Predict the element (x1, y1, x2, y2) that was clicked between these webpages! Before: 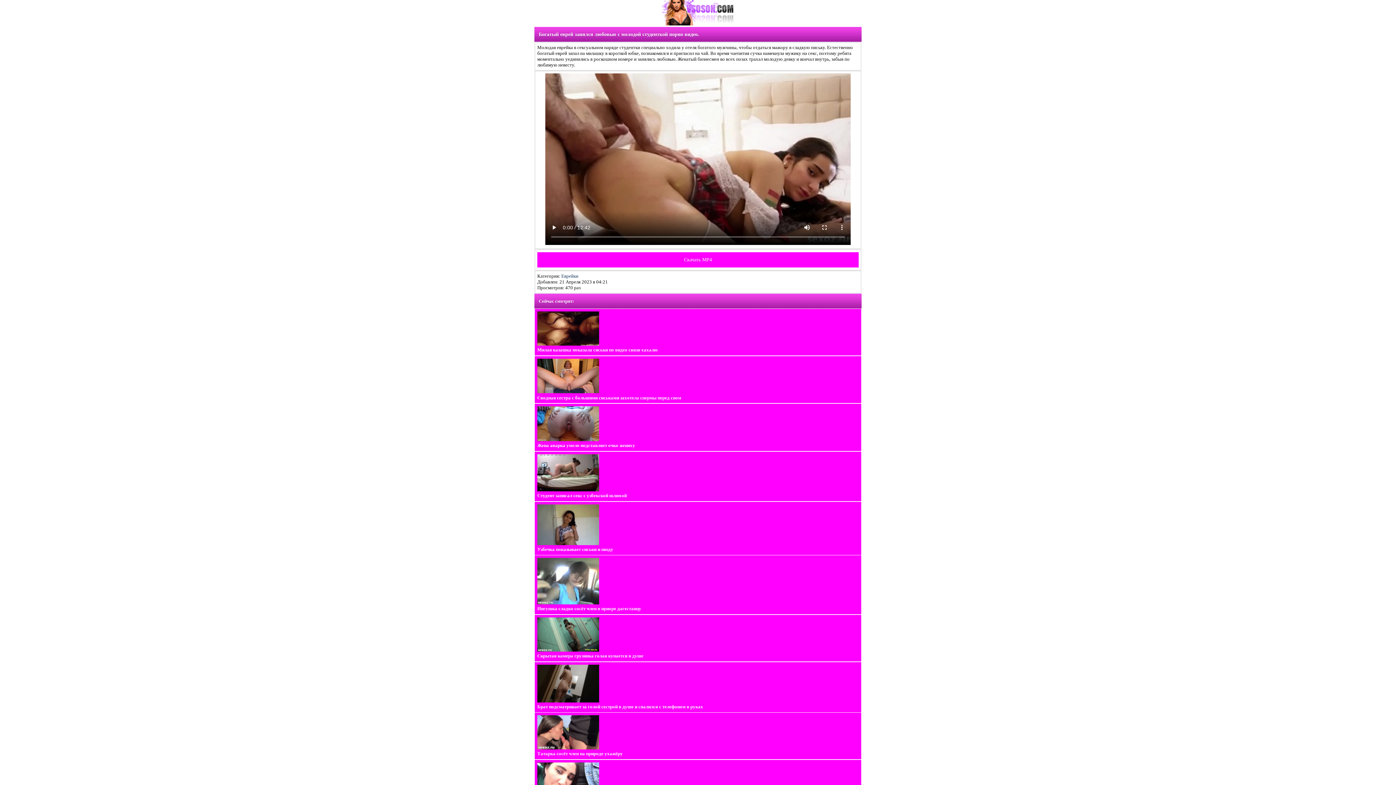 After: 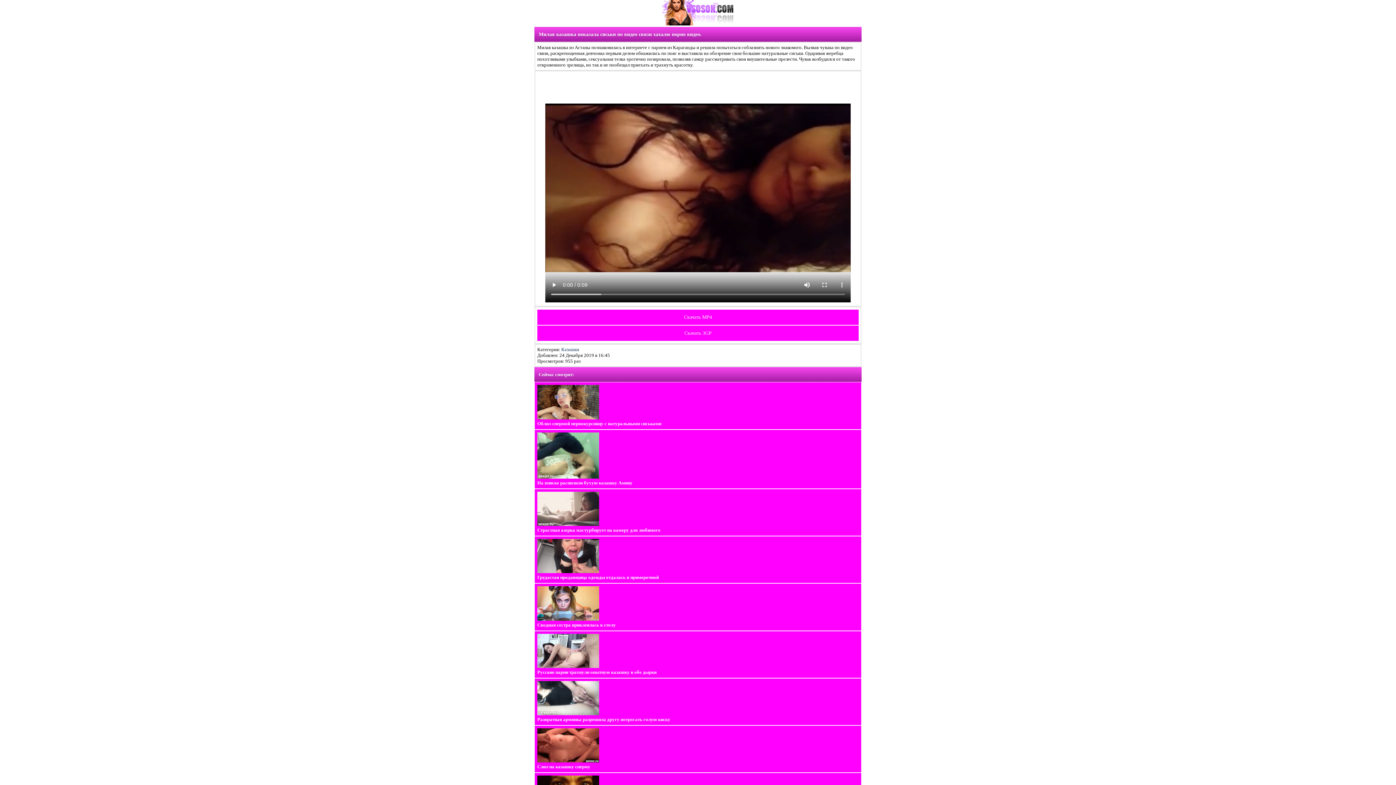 Action: bbox: (534, 308, 861, 355) label: 
Милая казашка показала сиськи по видео связи хахалю